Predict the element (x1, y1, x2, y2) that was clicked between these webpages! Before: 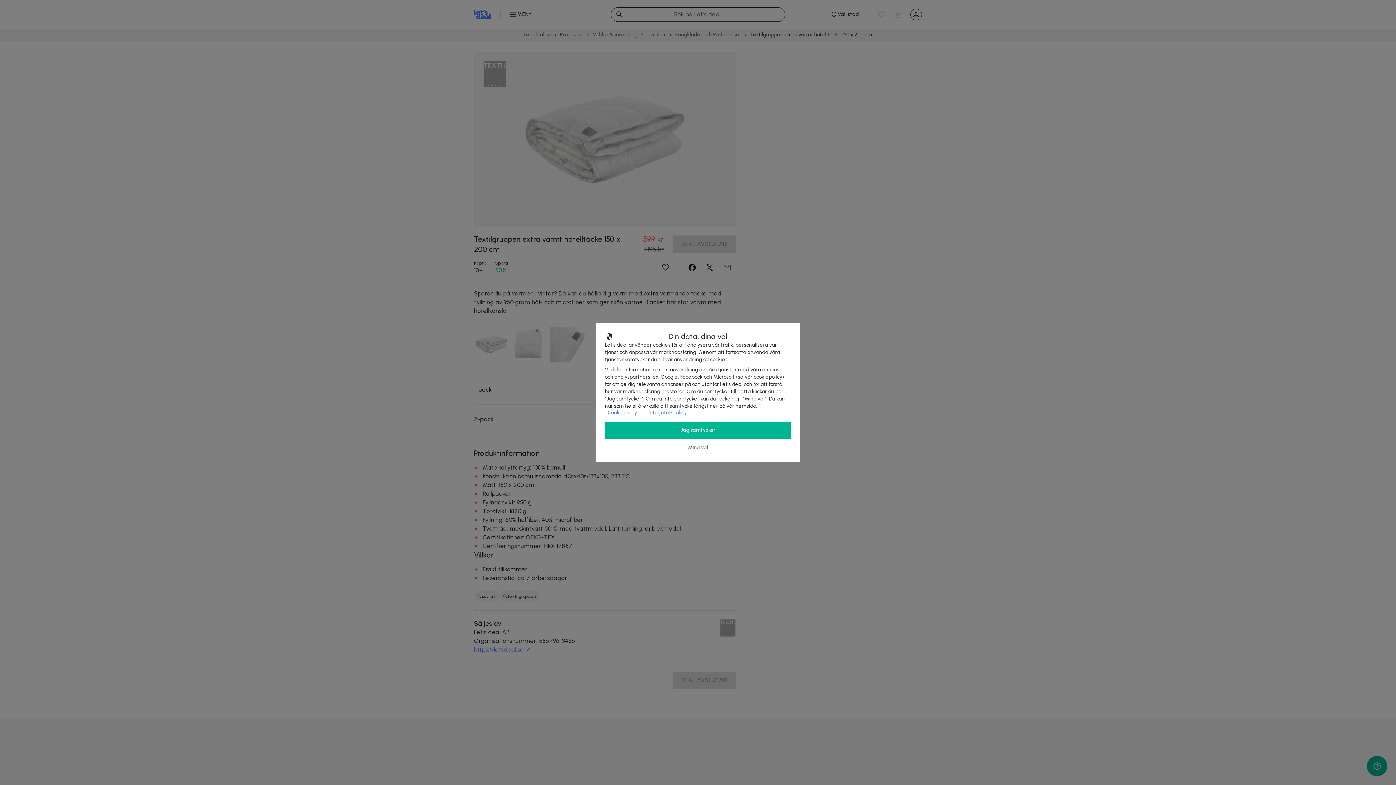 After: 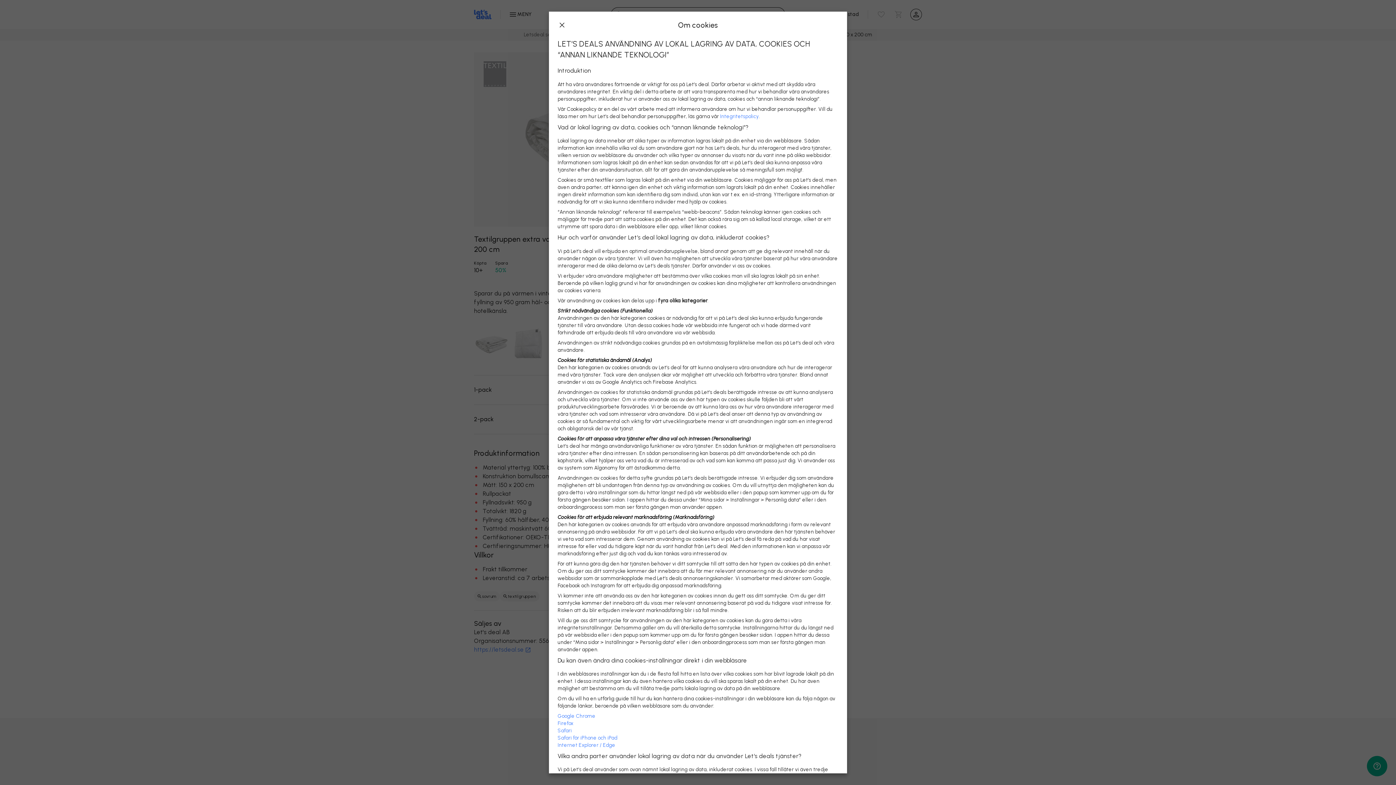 Action: bbox: (602, 404, 642, 421) label: Cookiepolicy